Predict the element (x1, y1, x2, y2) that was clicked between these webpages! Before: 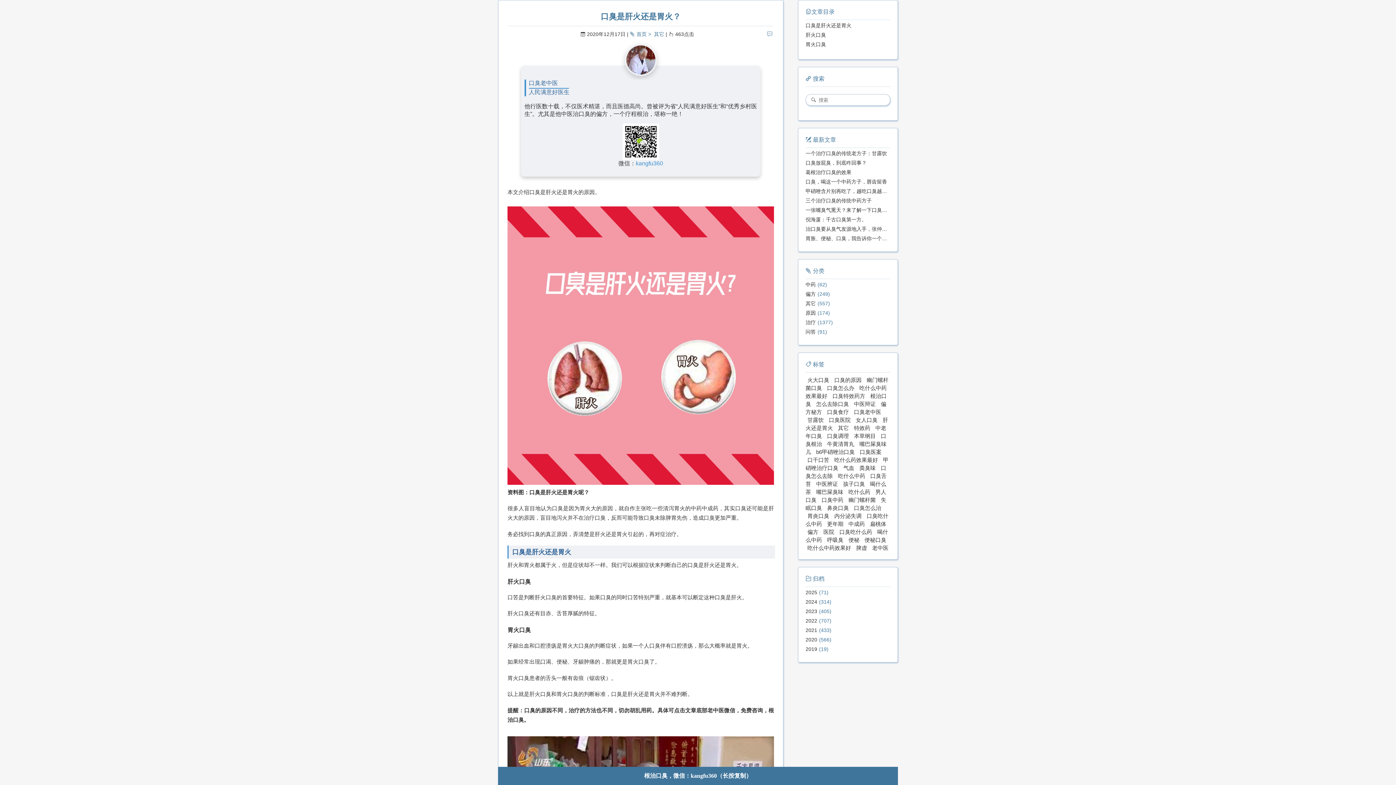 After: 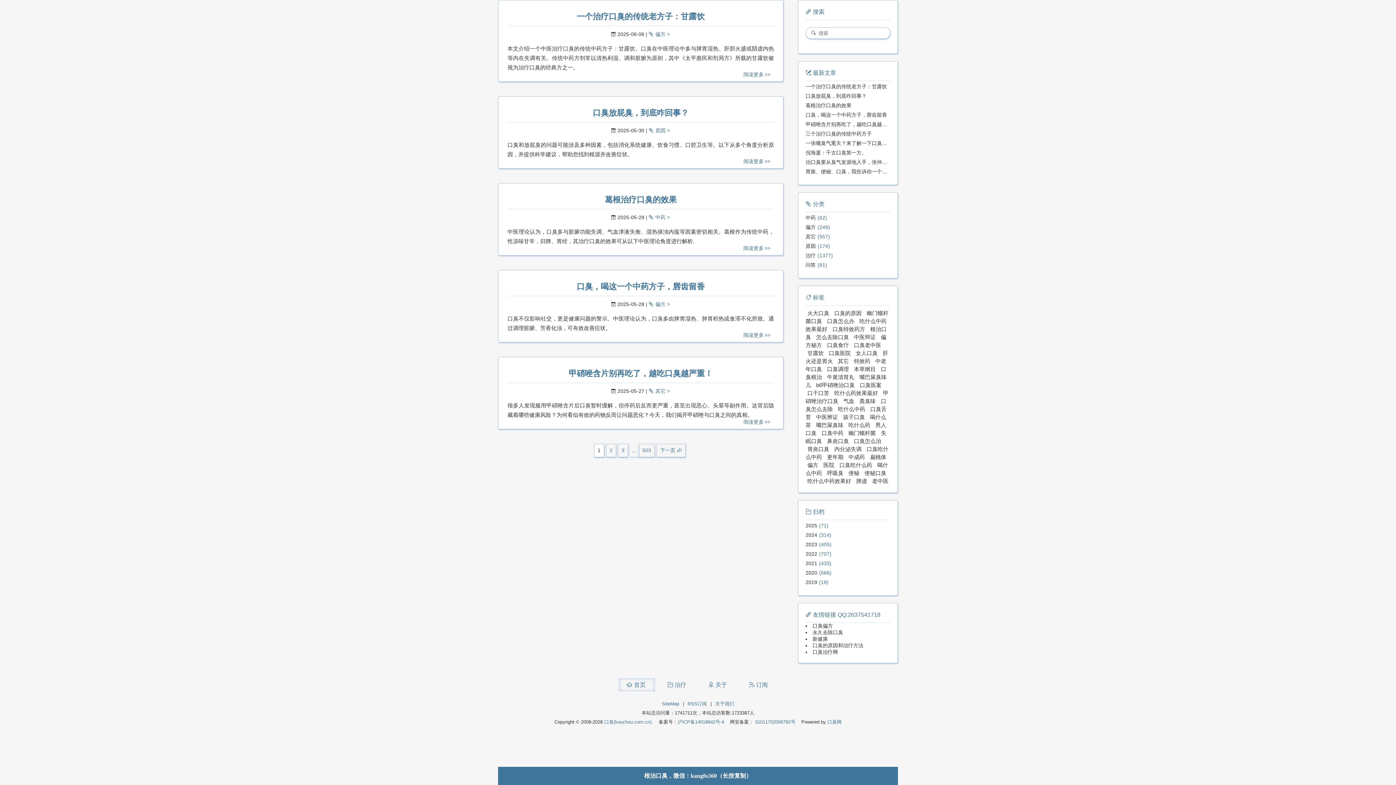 Action: label: 首页 bbox: (630, 31, 654, 37)